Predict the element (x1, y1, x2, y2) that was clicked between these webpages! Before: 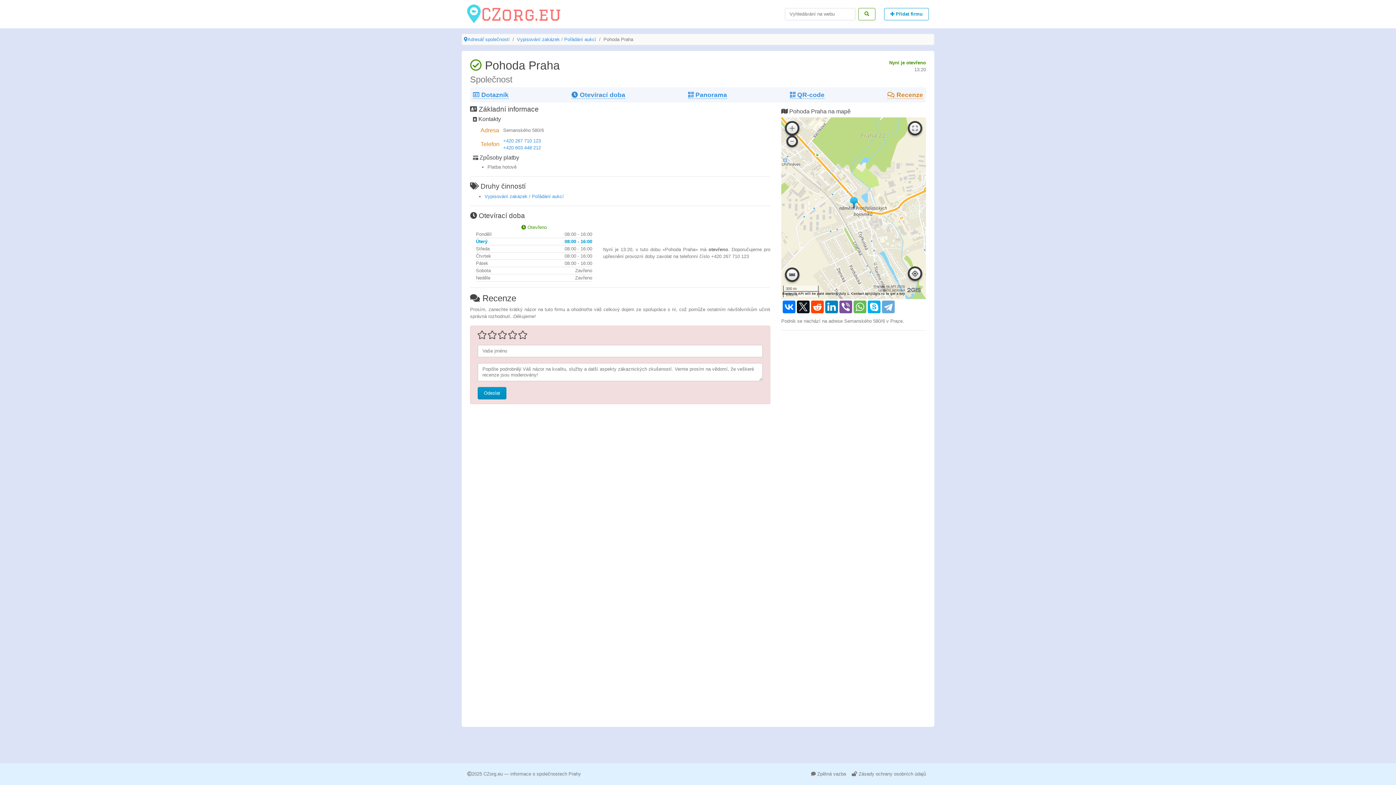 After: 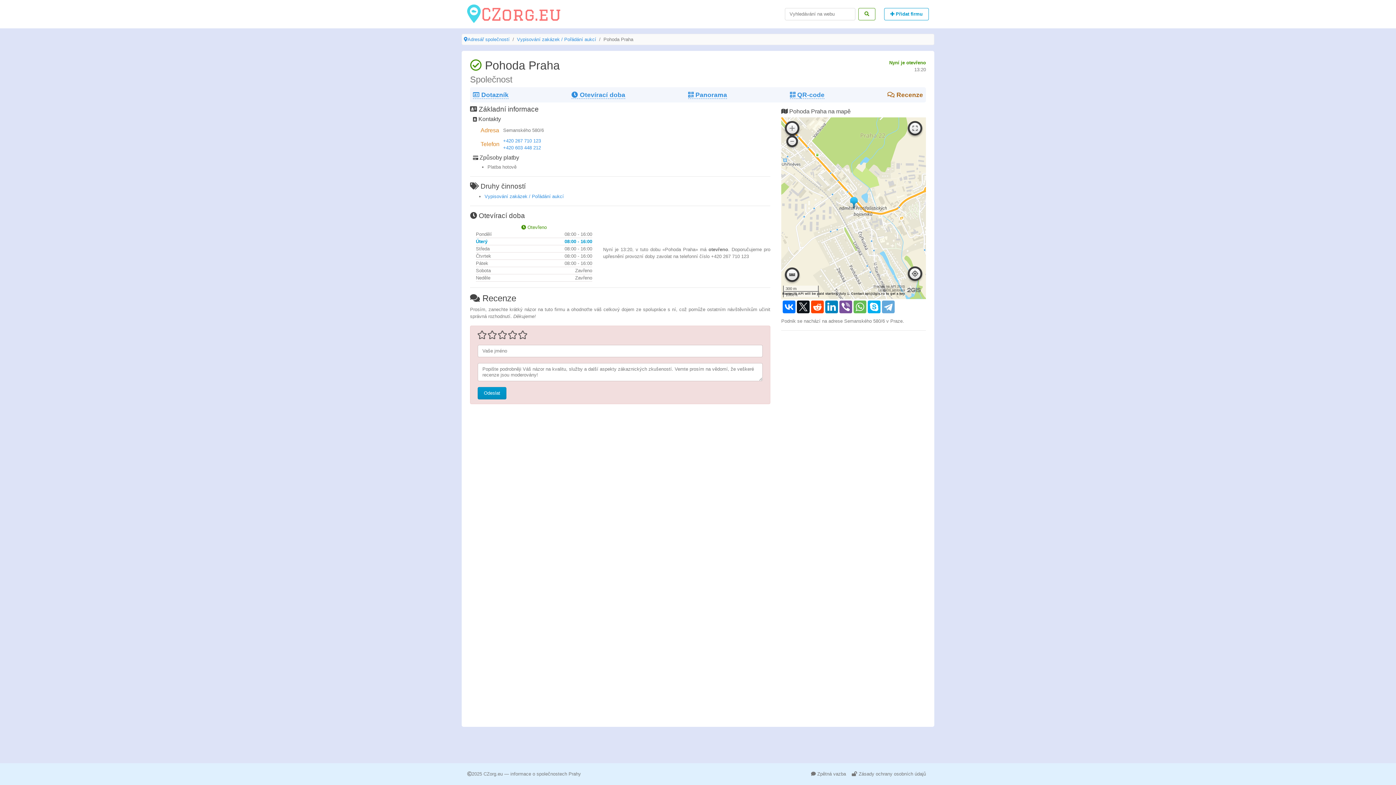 Action: bbox: (887, 91, 923, 98) label:  Recenze